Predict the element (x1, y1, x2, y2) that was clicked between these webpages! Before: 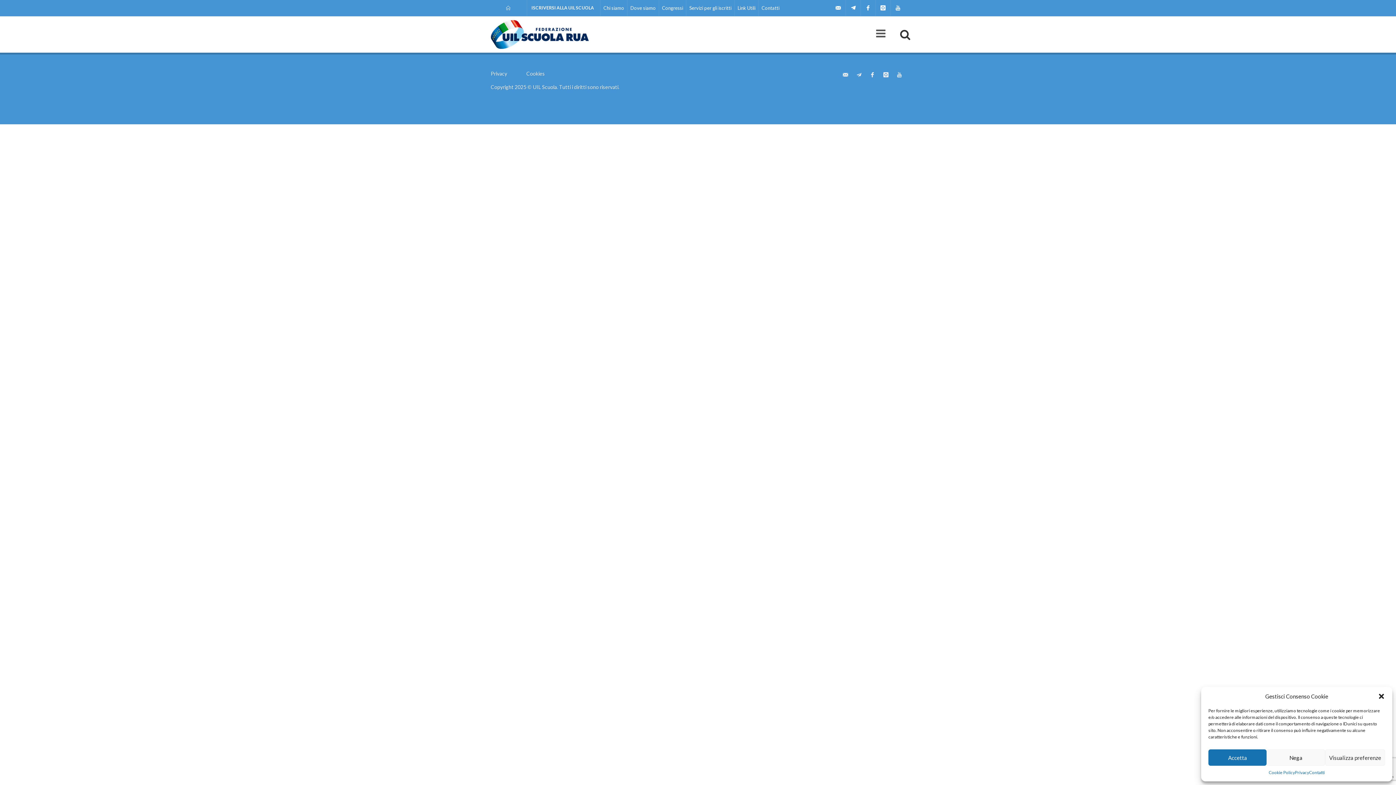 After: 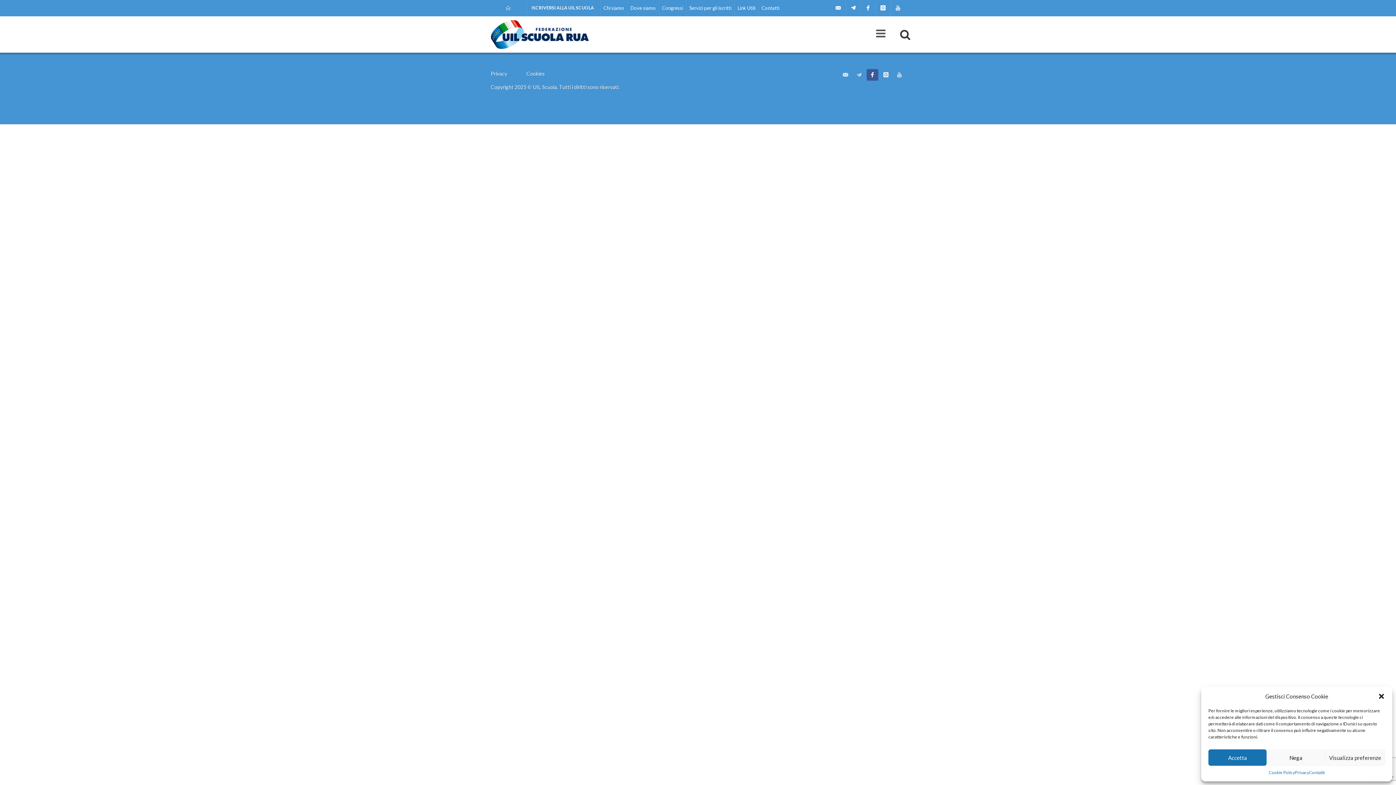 Action: bbox: (866, 69, 878, 80)